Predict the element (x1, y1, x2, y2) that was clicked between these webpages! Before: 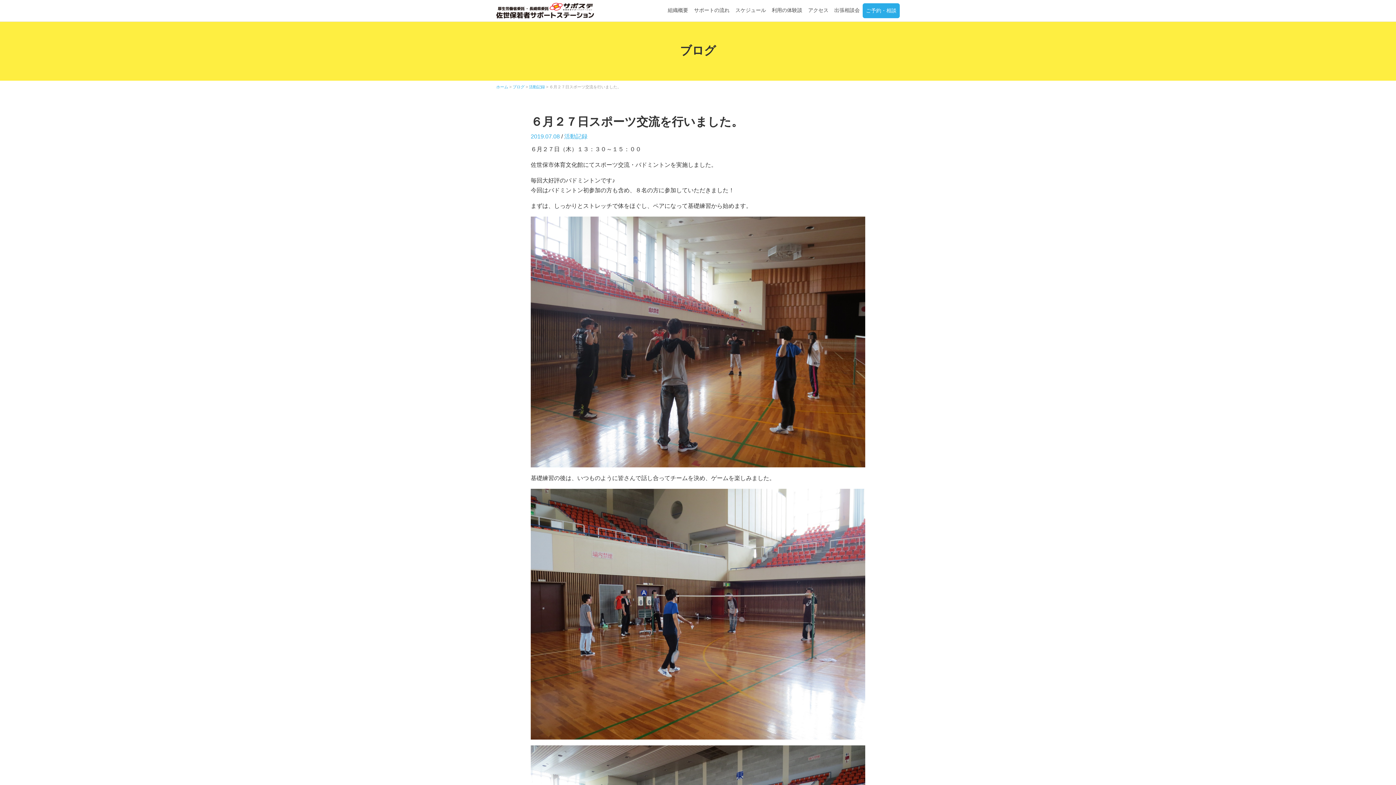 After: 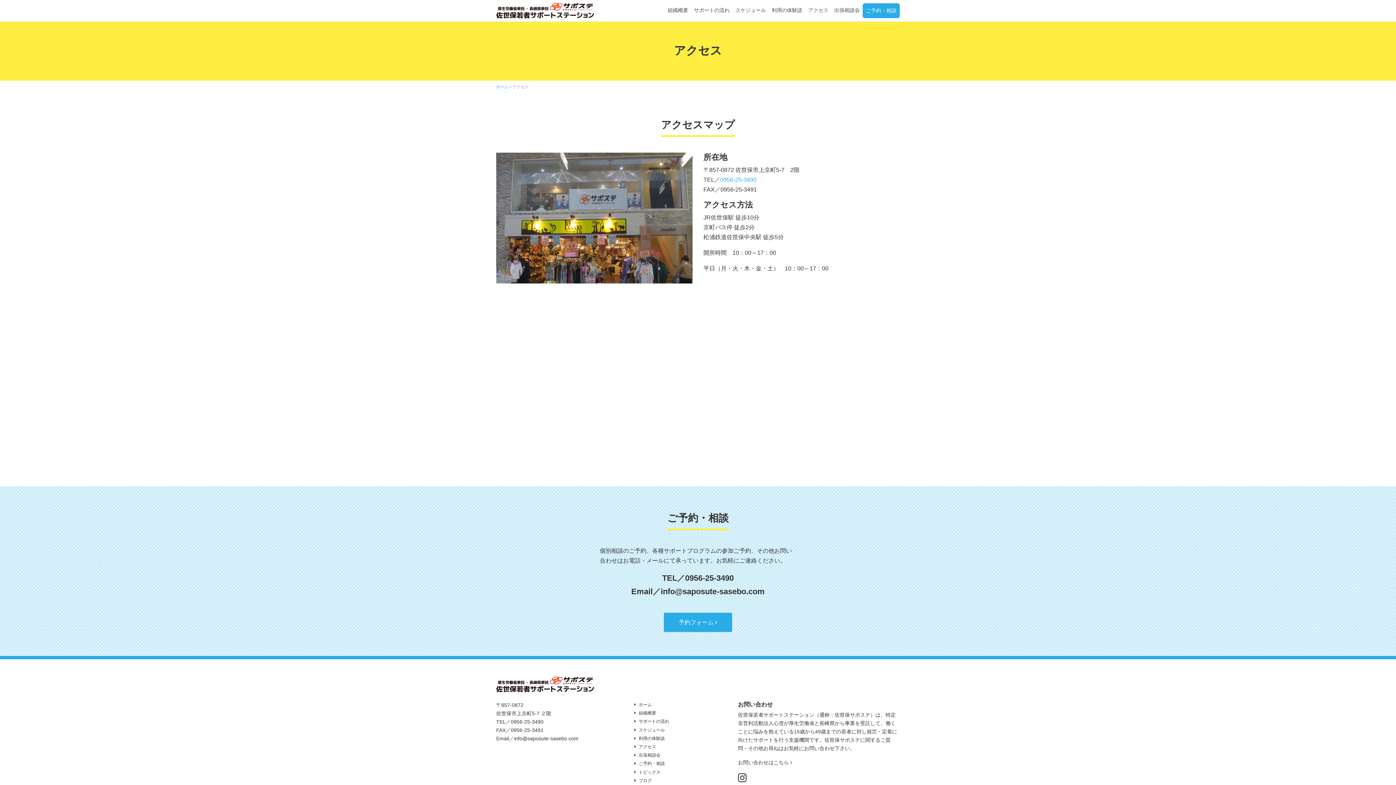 Action: label: アクセス bbox: (805, 3, 831, 17)